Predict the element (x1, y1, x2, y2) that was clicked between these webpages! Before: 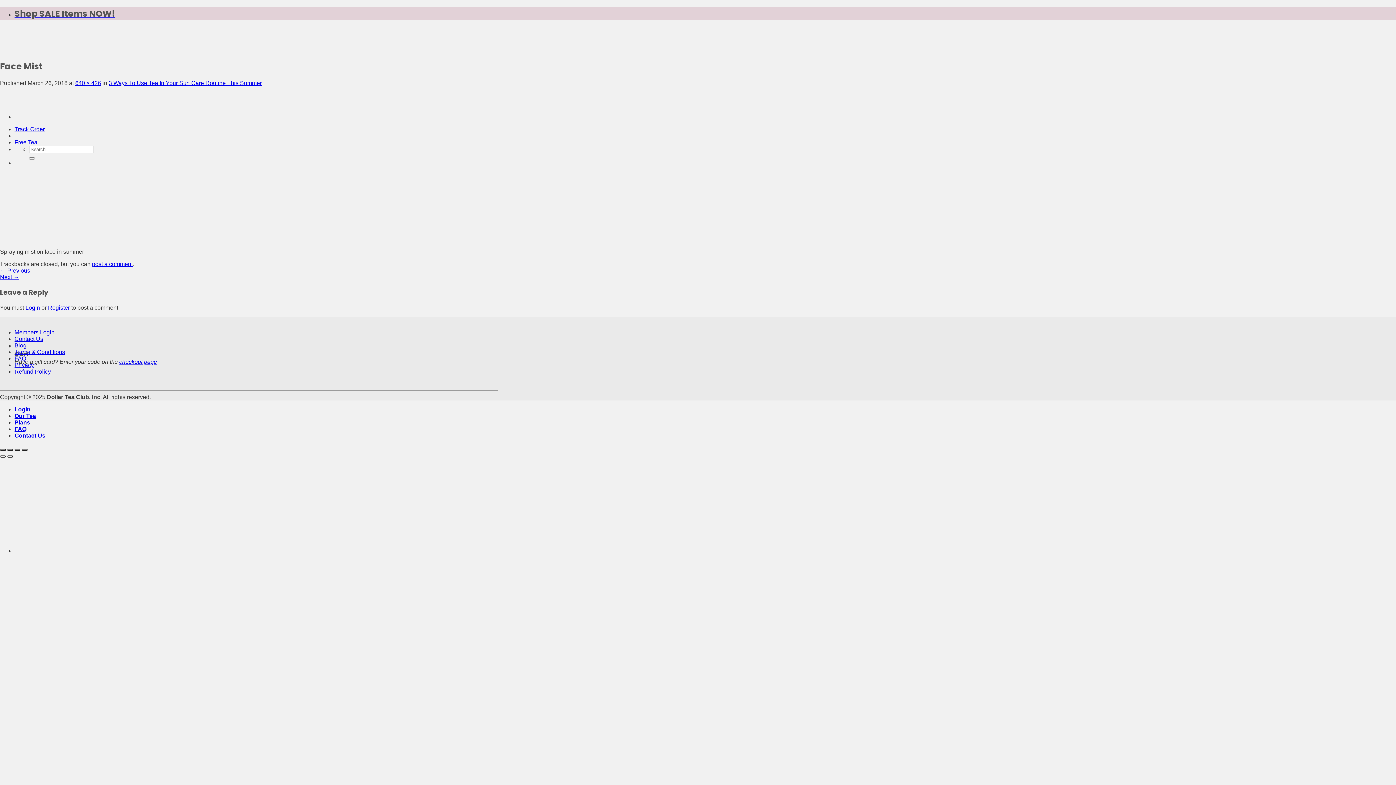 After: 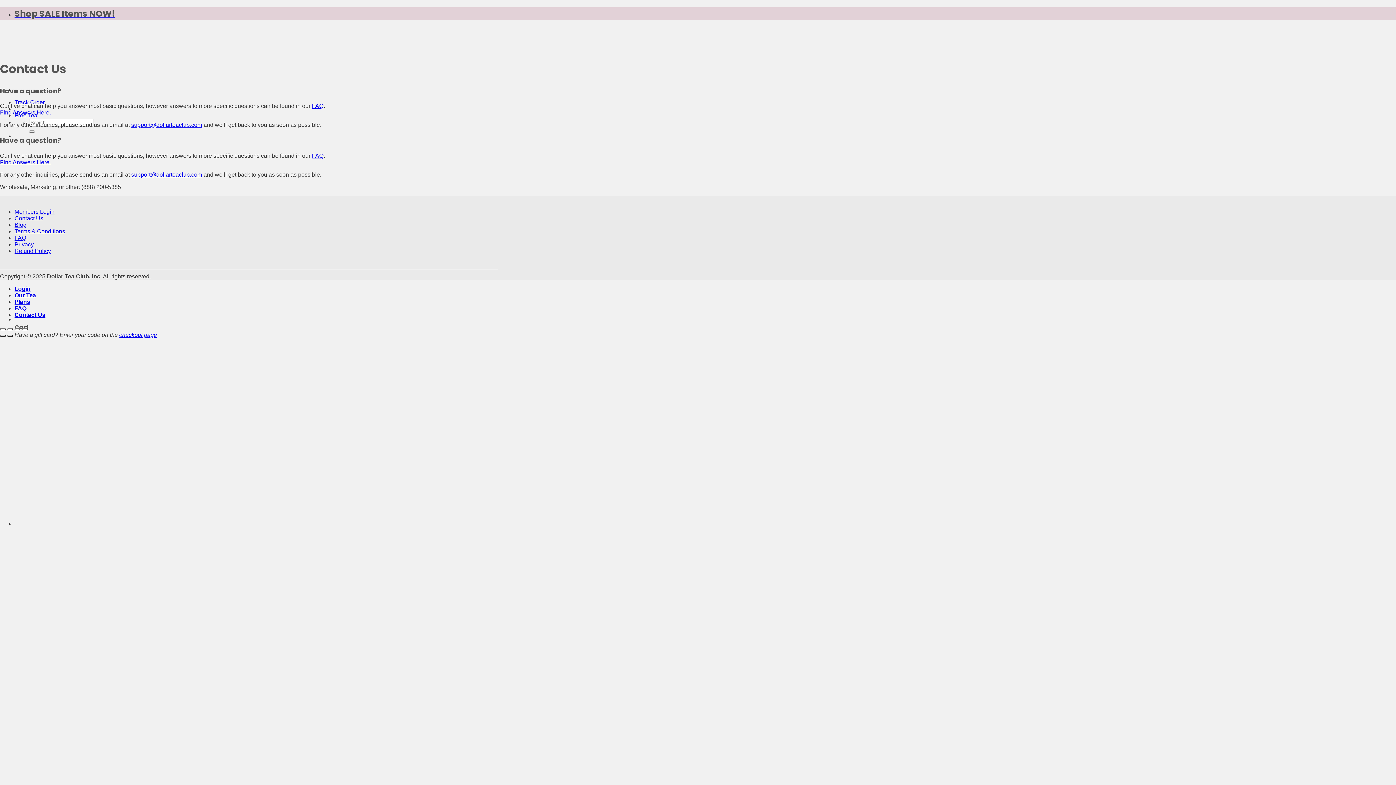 Action: bbox: (14, 336, 43, 342) label: Contact Us